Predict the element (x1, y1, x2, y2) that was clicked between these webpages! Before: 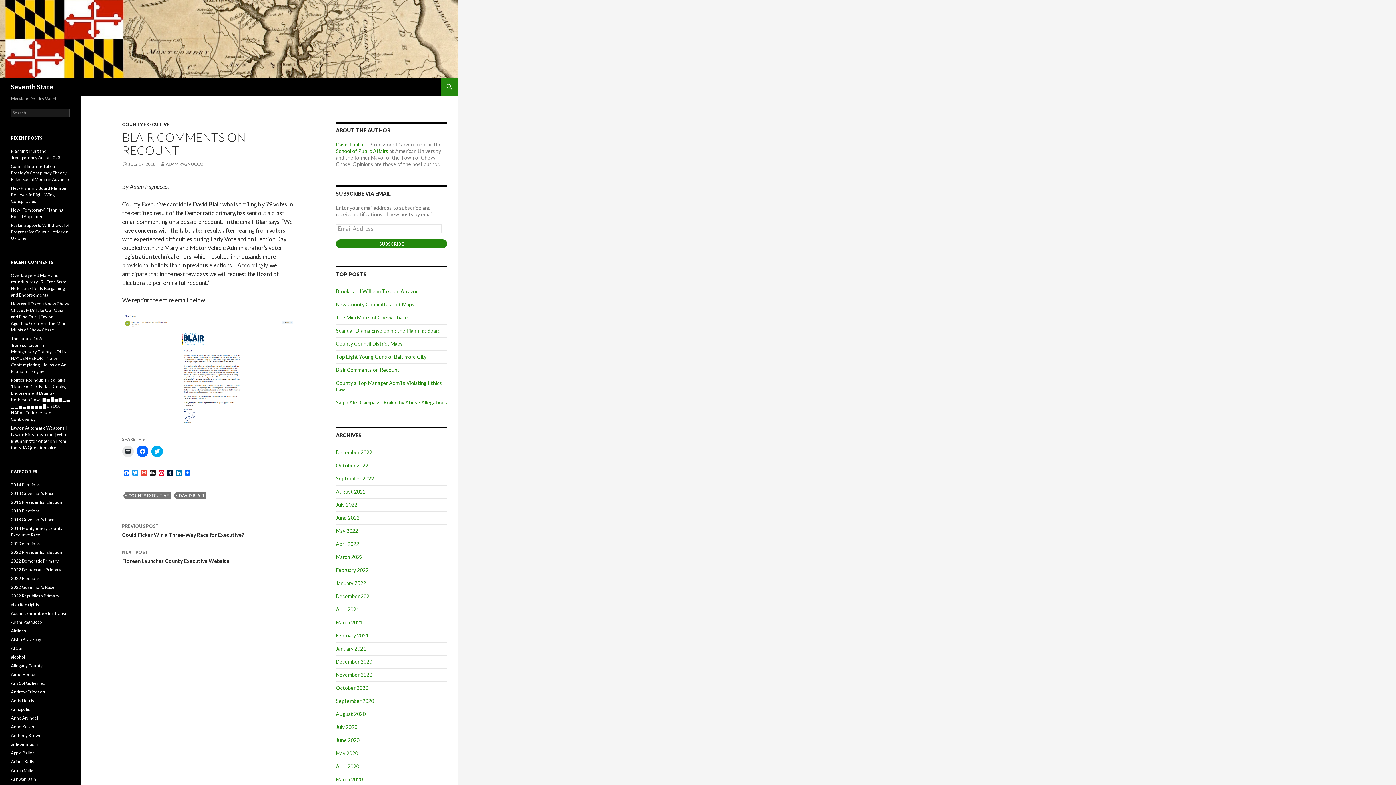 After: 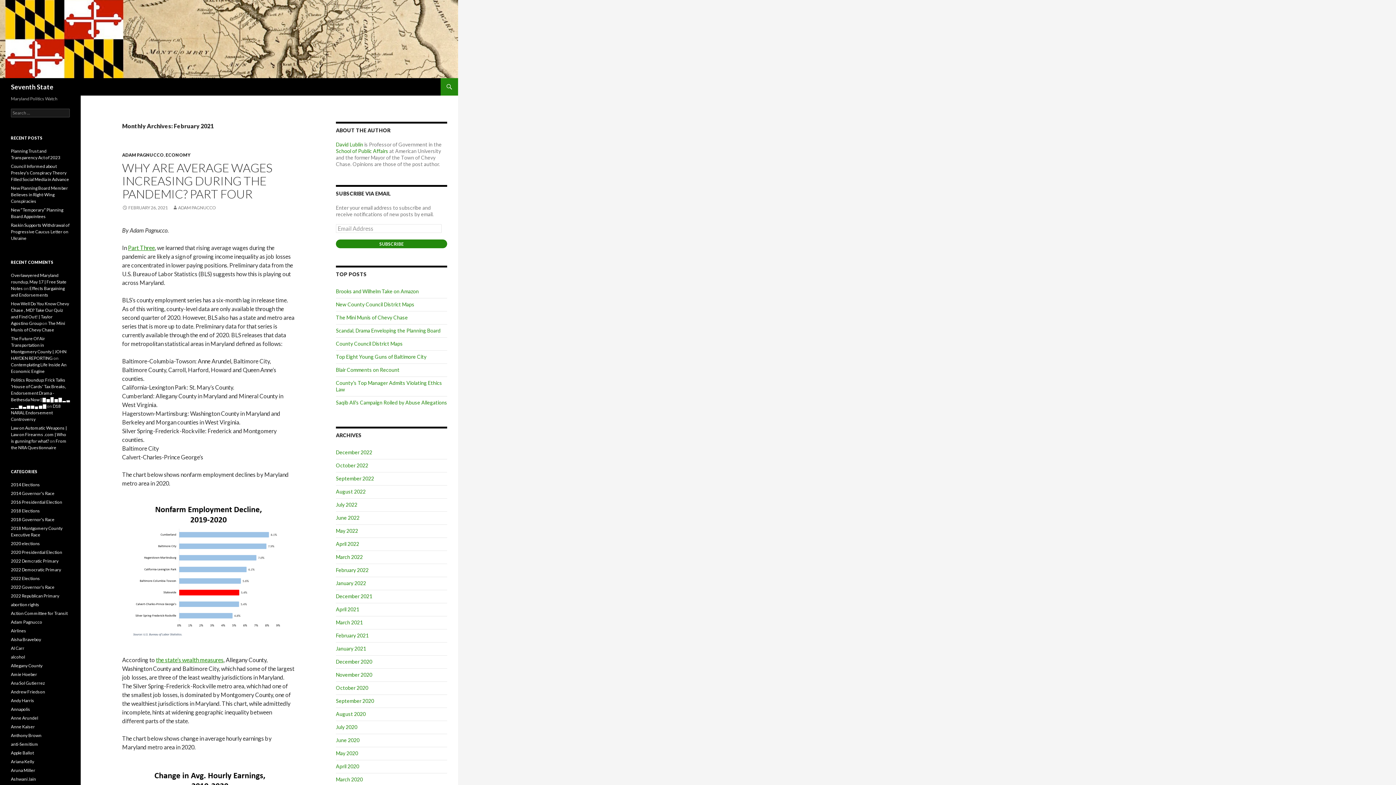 Action: bbox: (336, 632, 368, 638) label: February 2021